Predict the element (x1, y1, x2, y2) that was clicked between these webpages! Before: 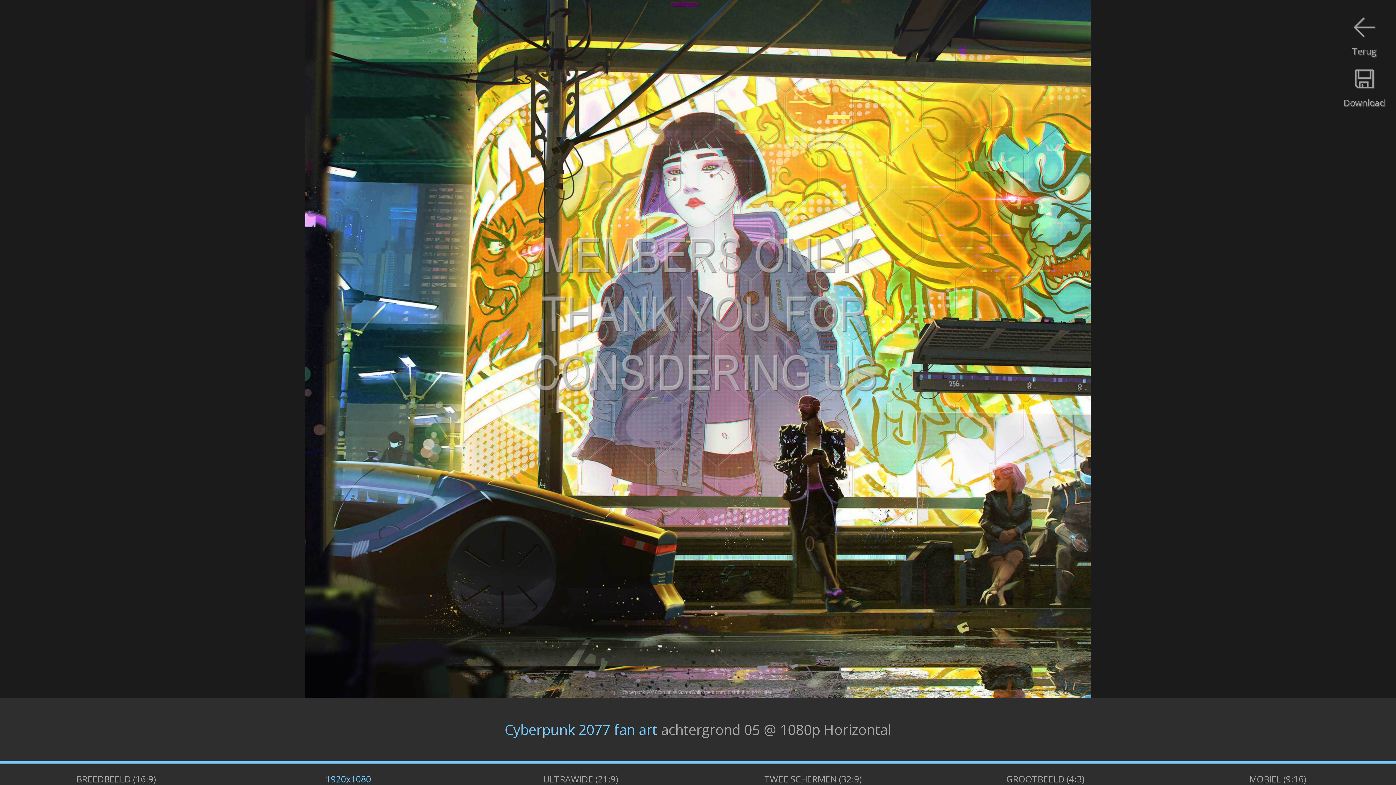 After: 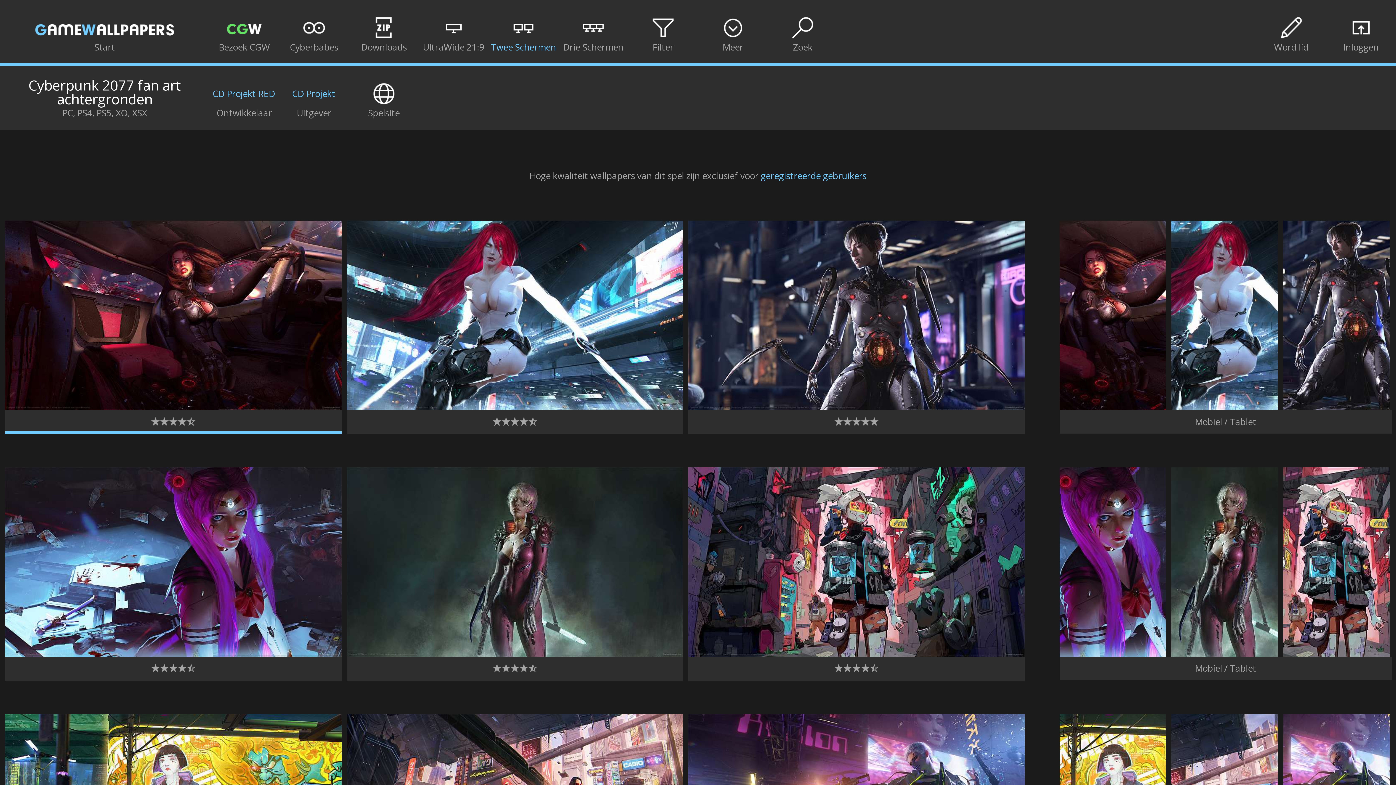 Action: label: Cyberpunk 2077 fan art bbox: (504, 720, 657, 739)